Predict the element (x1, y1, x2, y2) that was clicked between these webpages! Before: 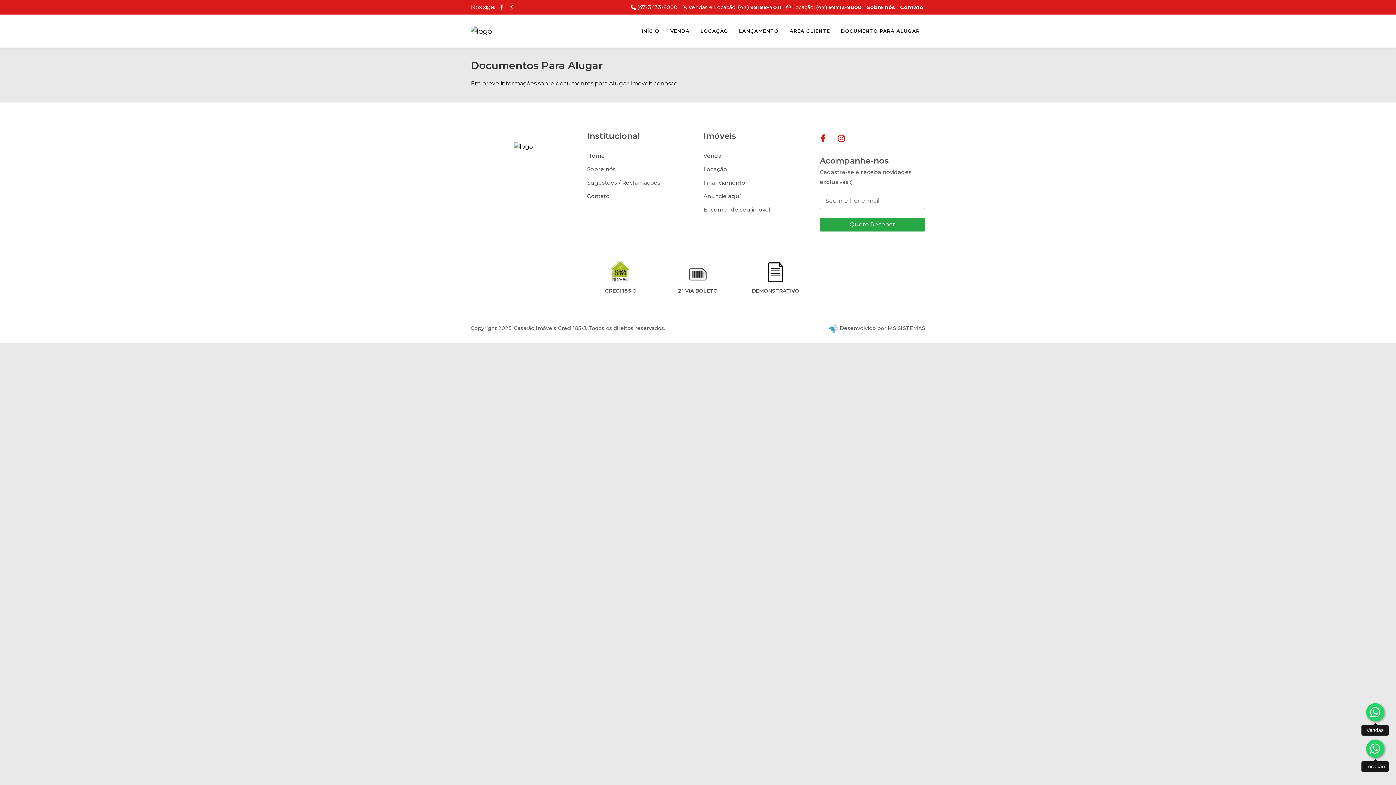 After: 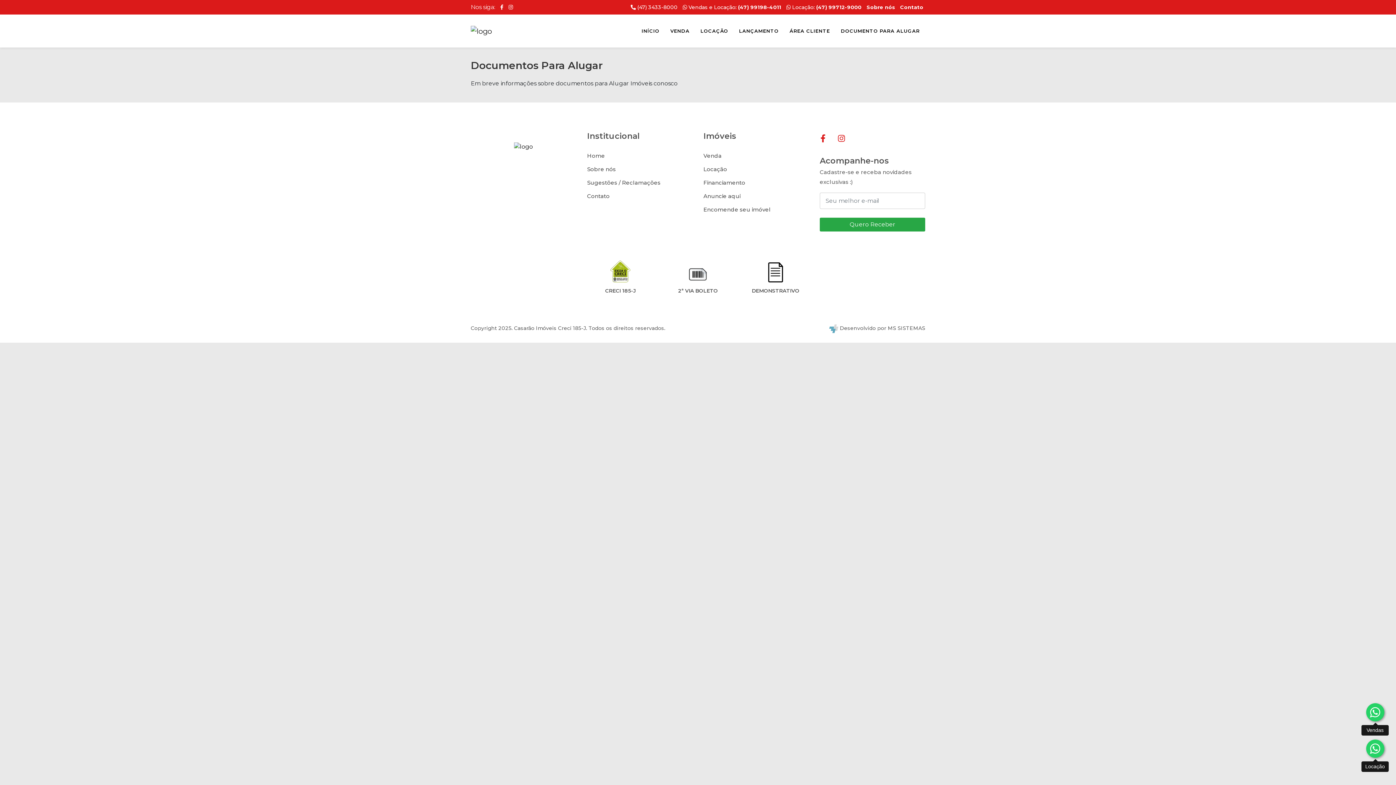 Action: label:  Vendas e Locação: (47) 99198-4011 bbox: (682, 4, 781, 10)